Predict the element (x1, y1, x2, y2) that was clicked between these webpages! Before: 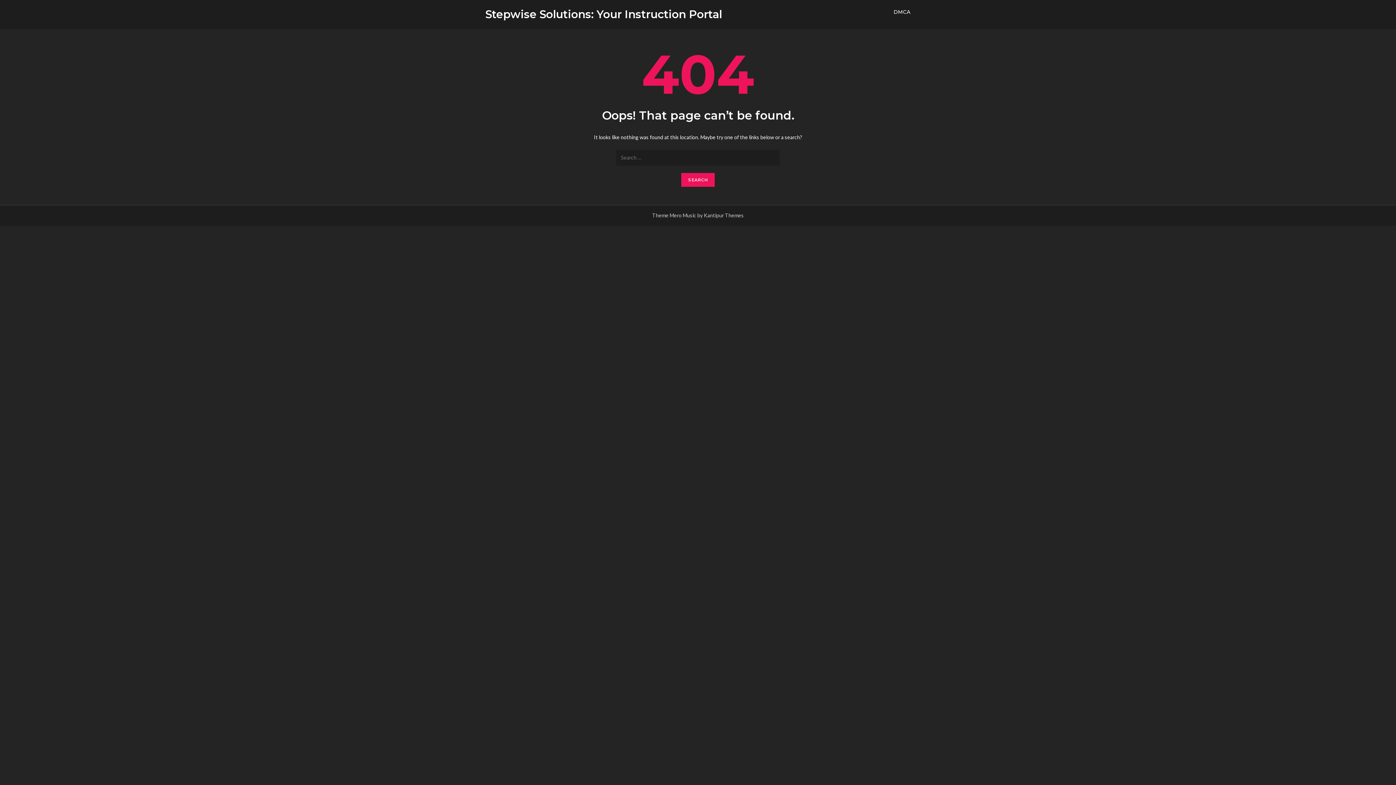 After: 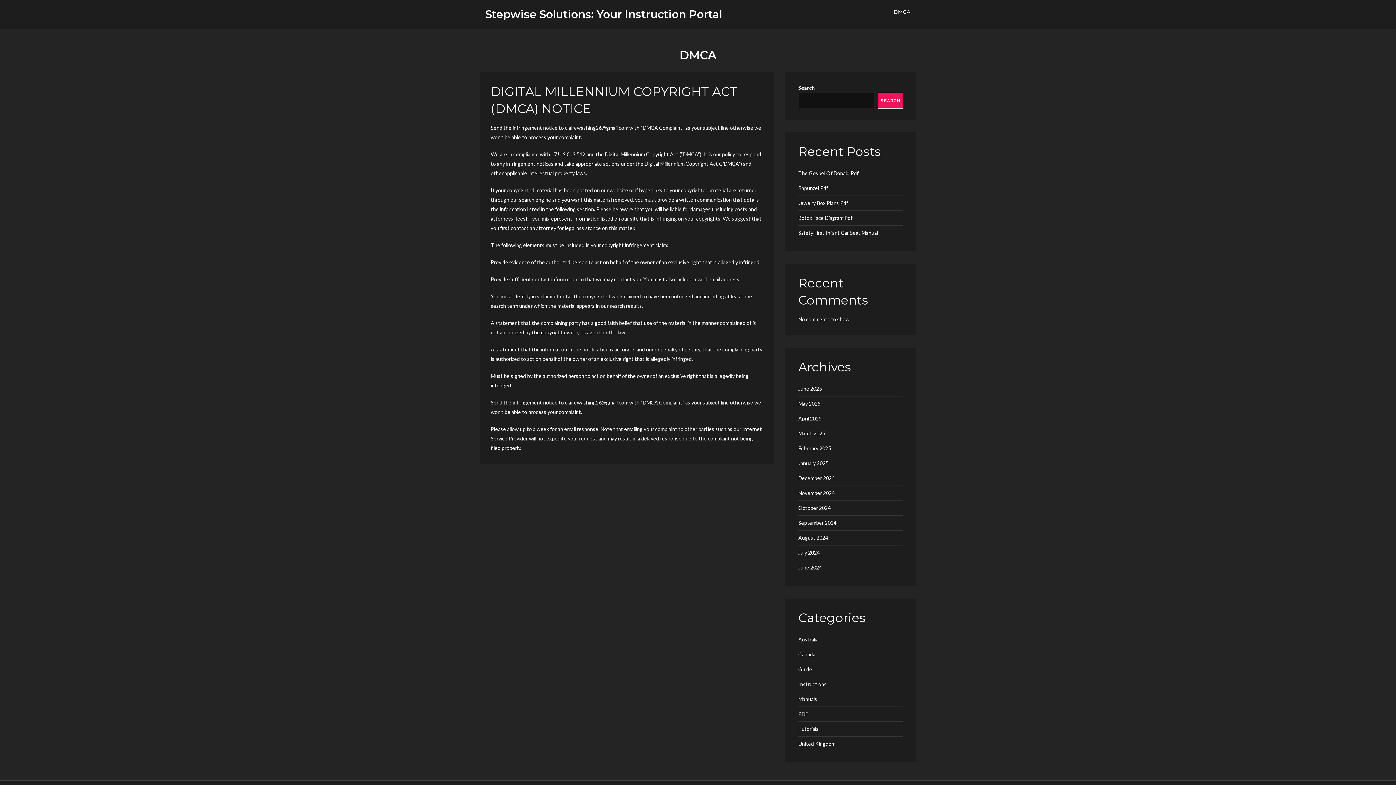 Action: label: DMCA bbox: (888, 4, 916, 19)